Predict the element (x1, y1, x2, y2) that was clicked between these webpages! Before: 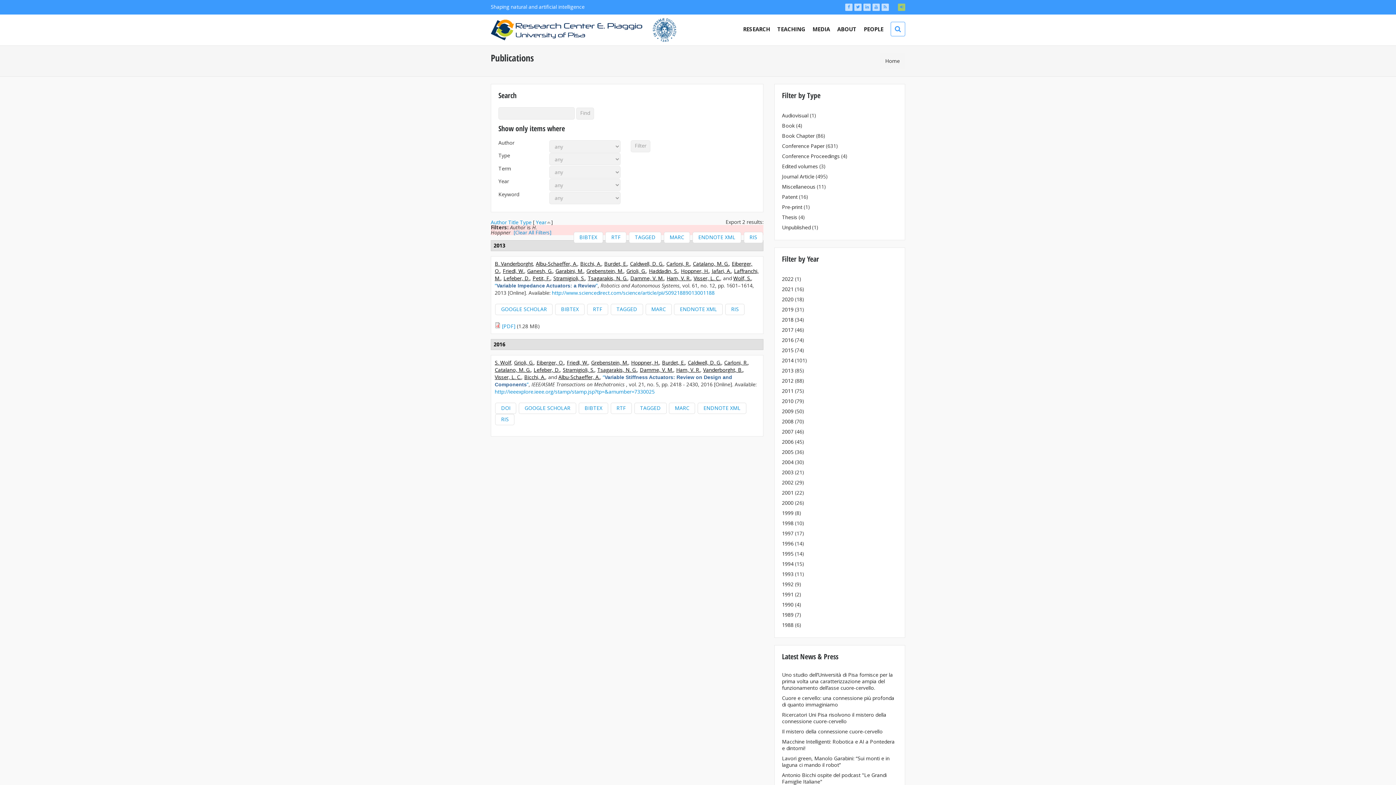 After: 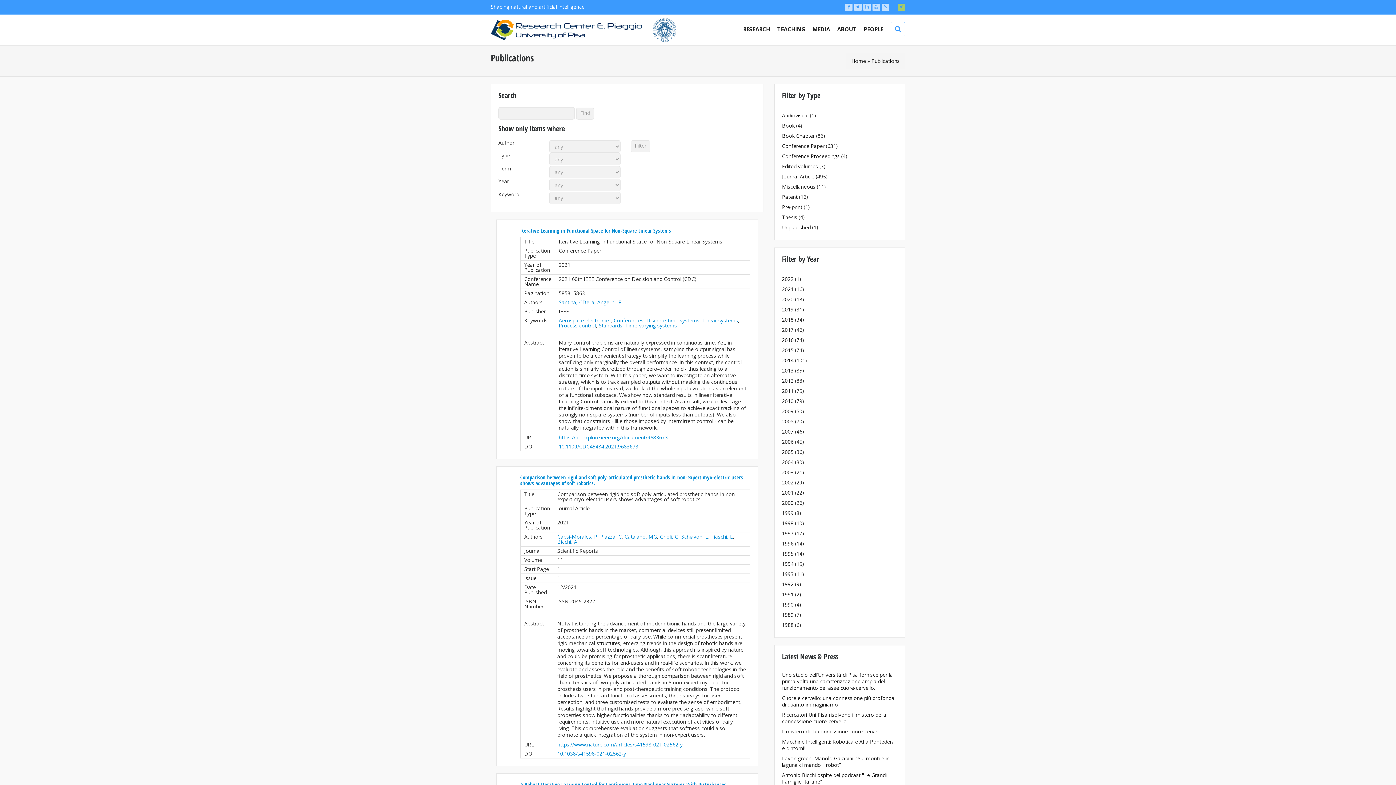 Action: bbox: (782, 285, 793, 292) label: 2021